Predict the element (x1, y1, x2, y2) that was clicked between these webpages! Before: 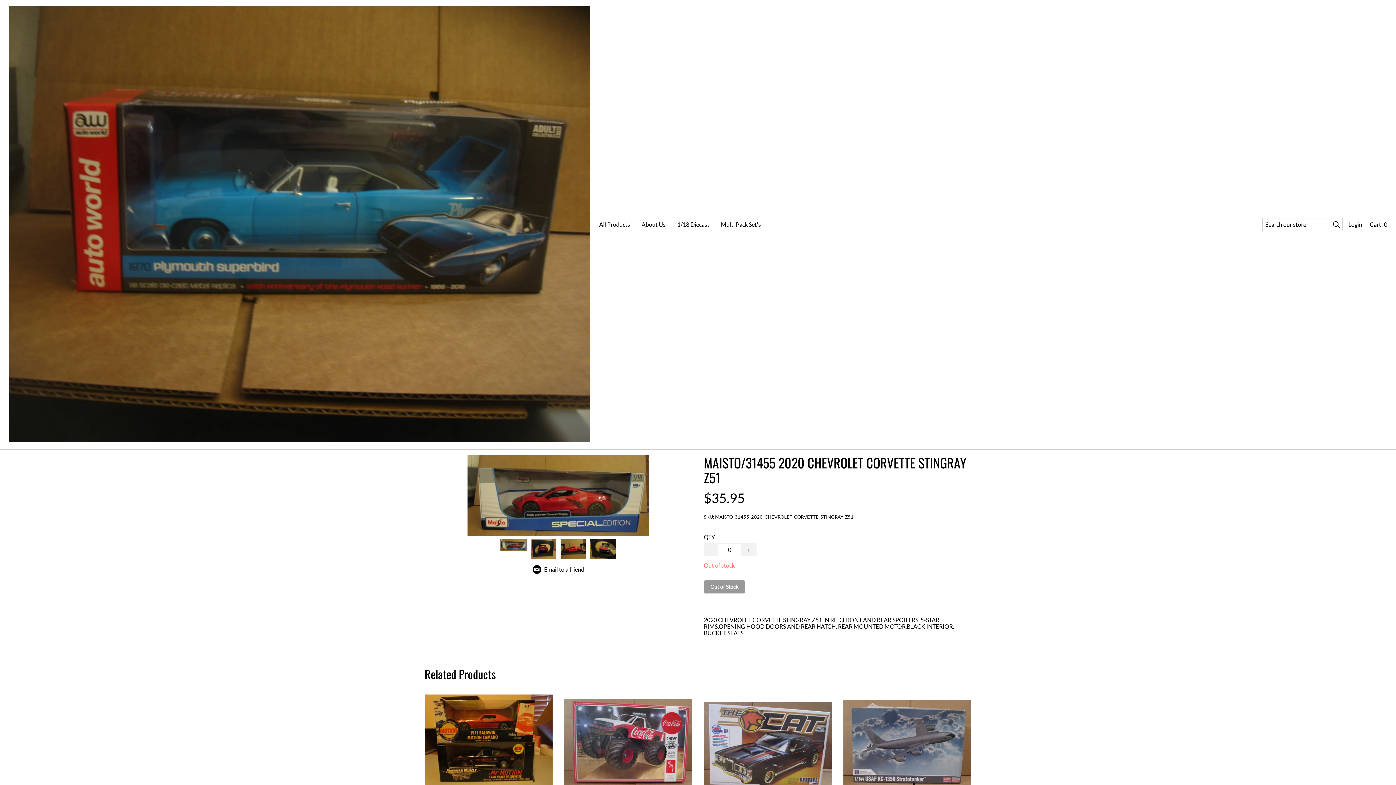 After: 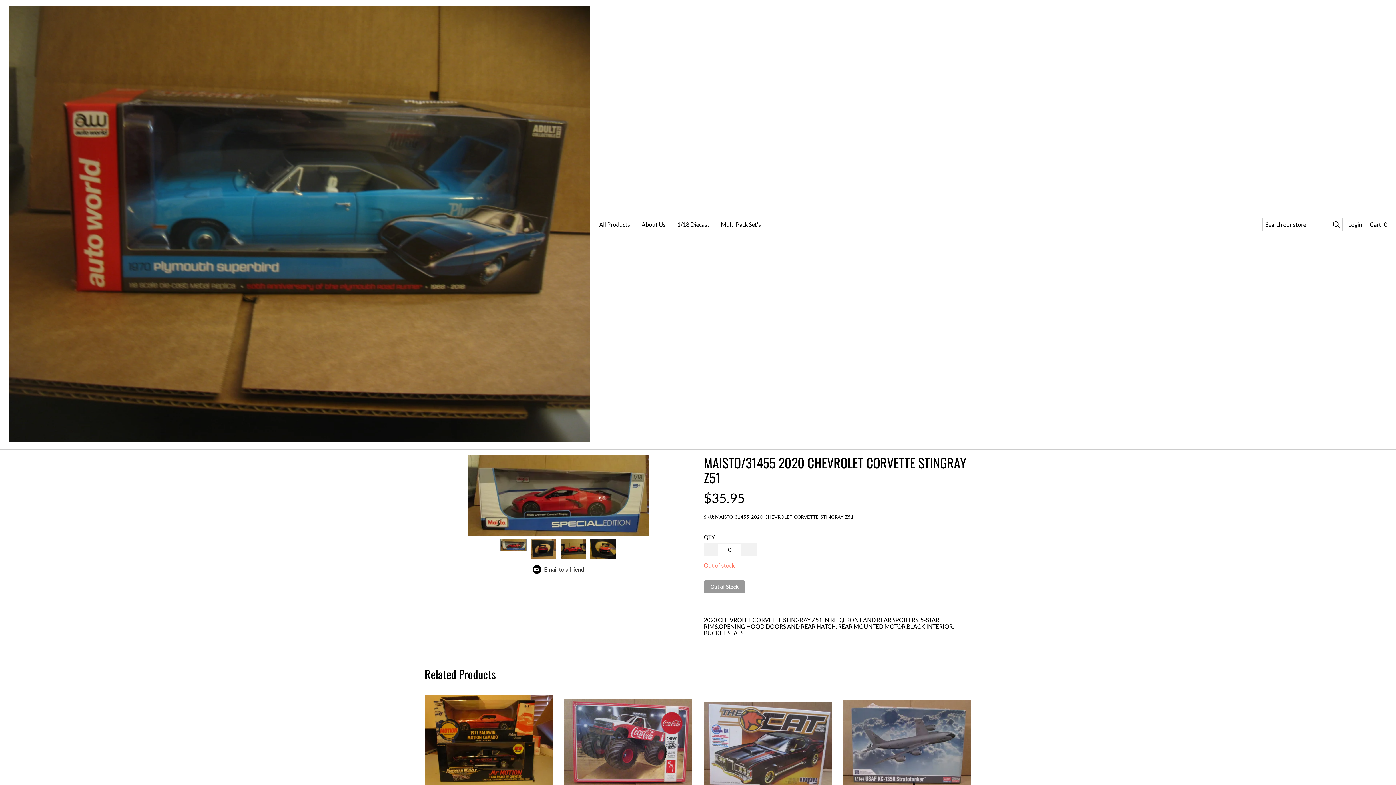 Action: label: Email to a friend bbox: (532, 565, 584, 574)